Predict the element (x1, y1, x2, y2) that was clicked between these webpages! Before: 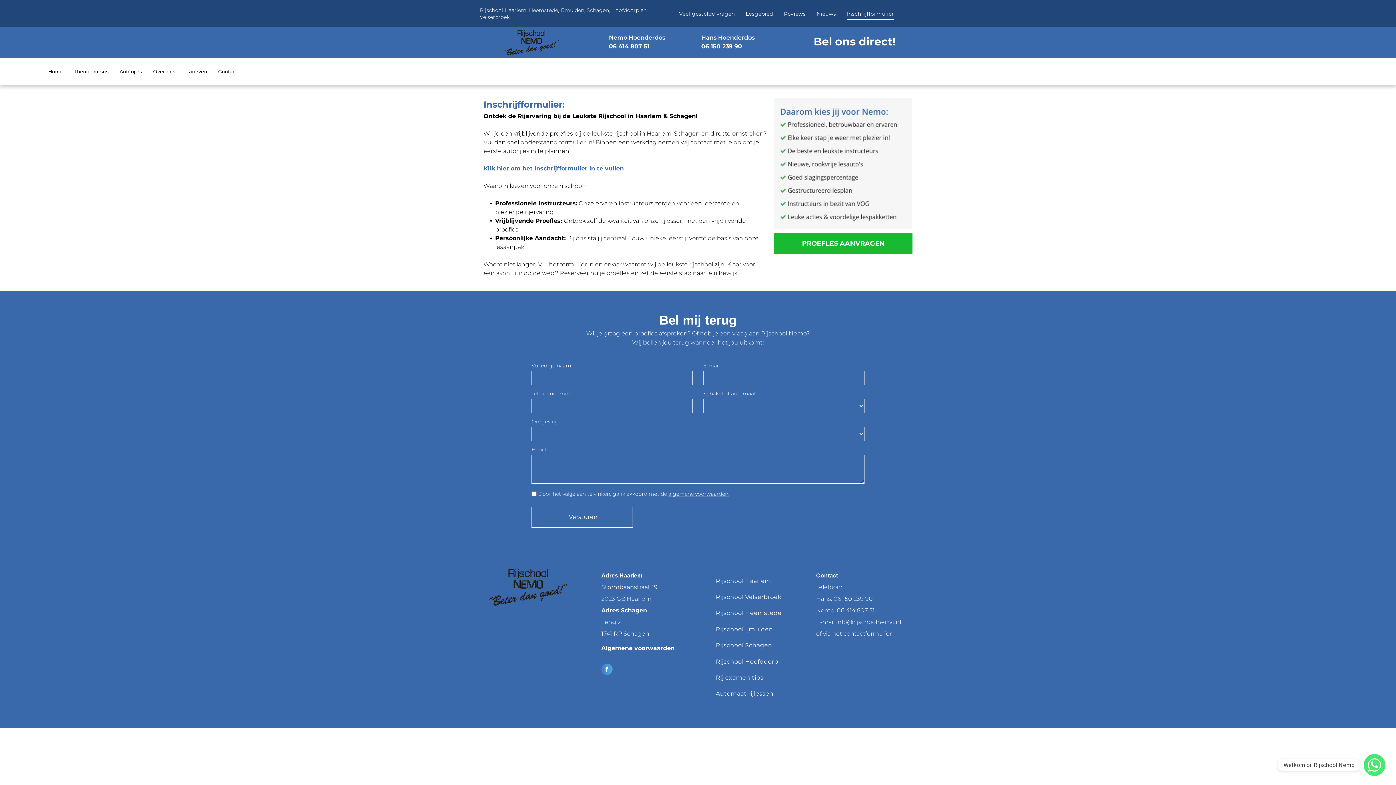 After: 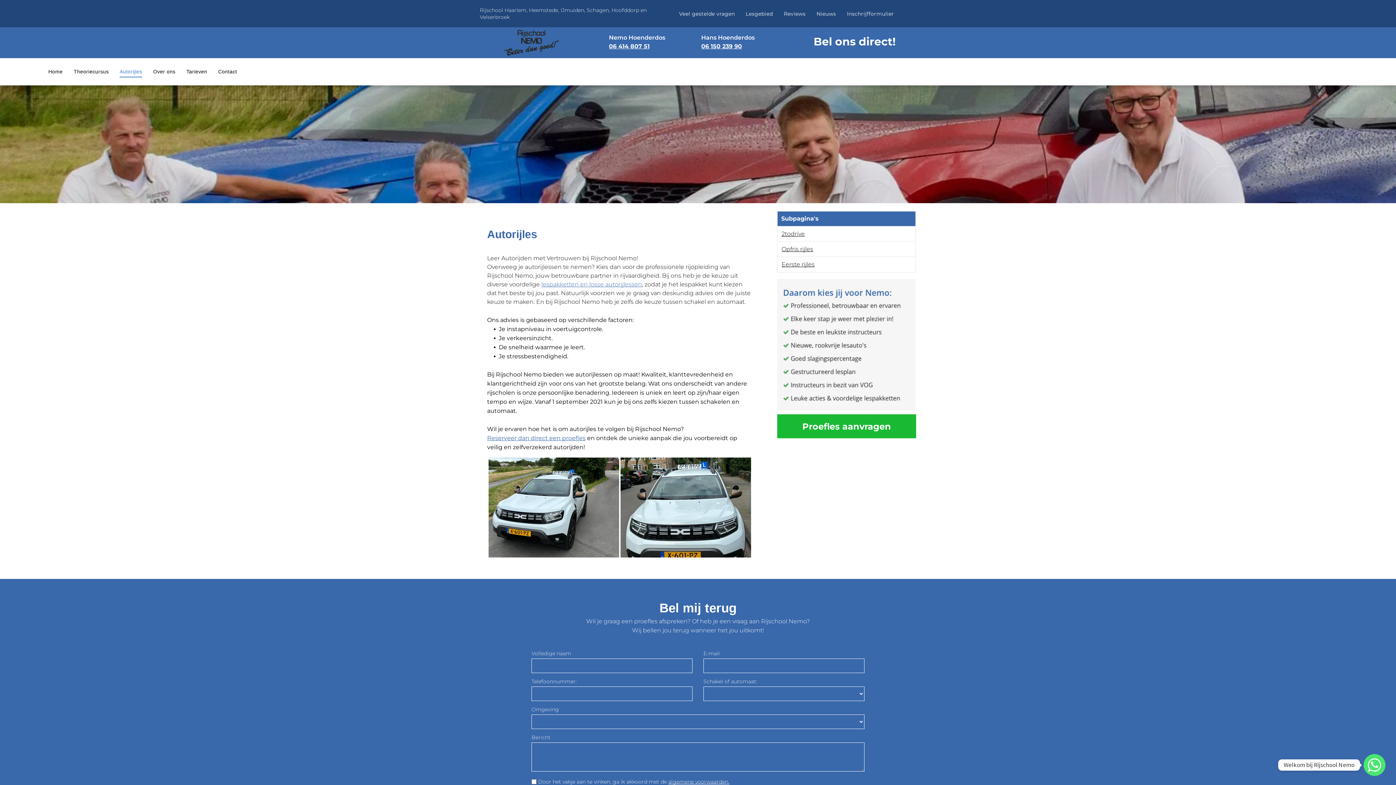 Action: label: Autorijles bbox: (114, 66, 147, 77)